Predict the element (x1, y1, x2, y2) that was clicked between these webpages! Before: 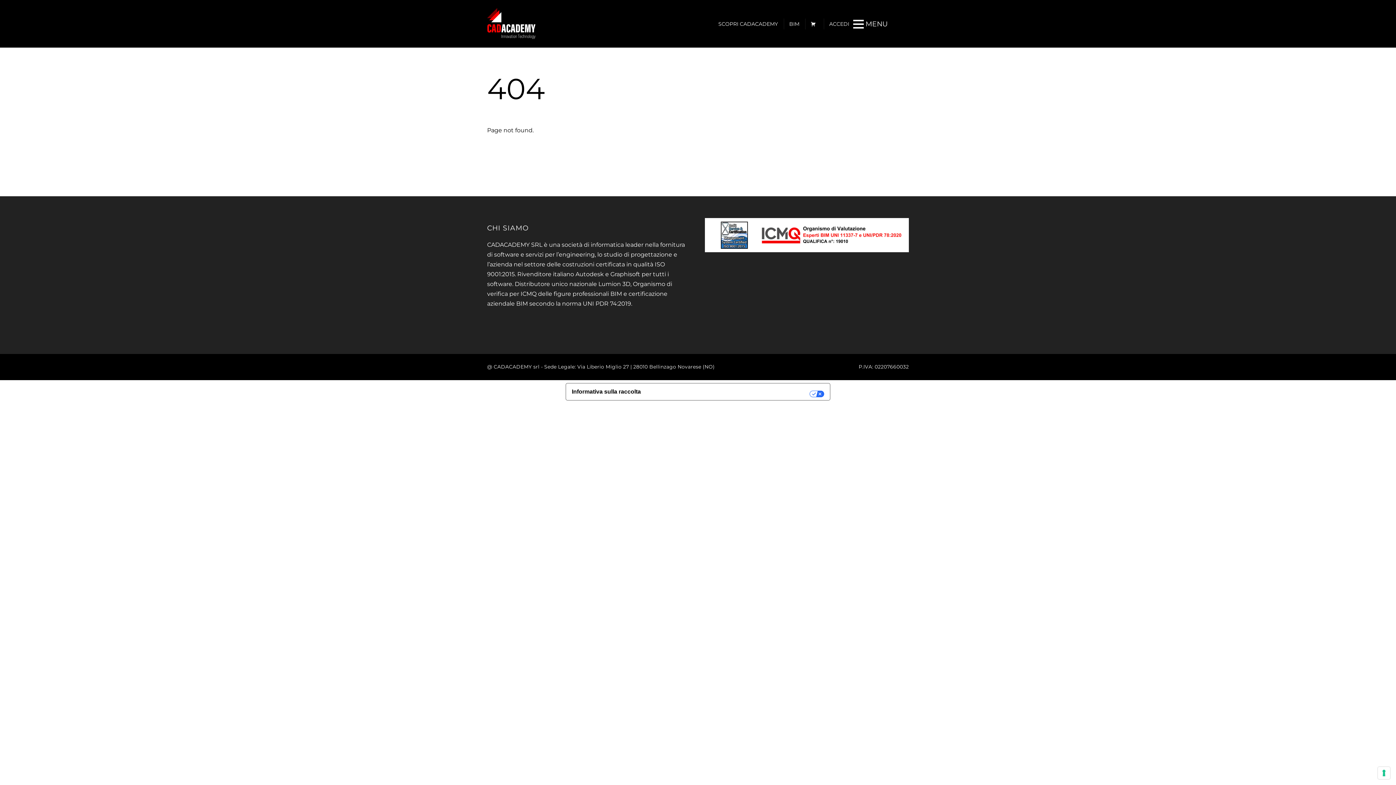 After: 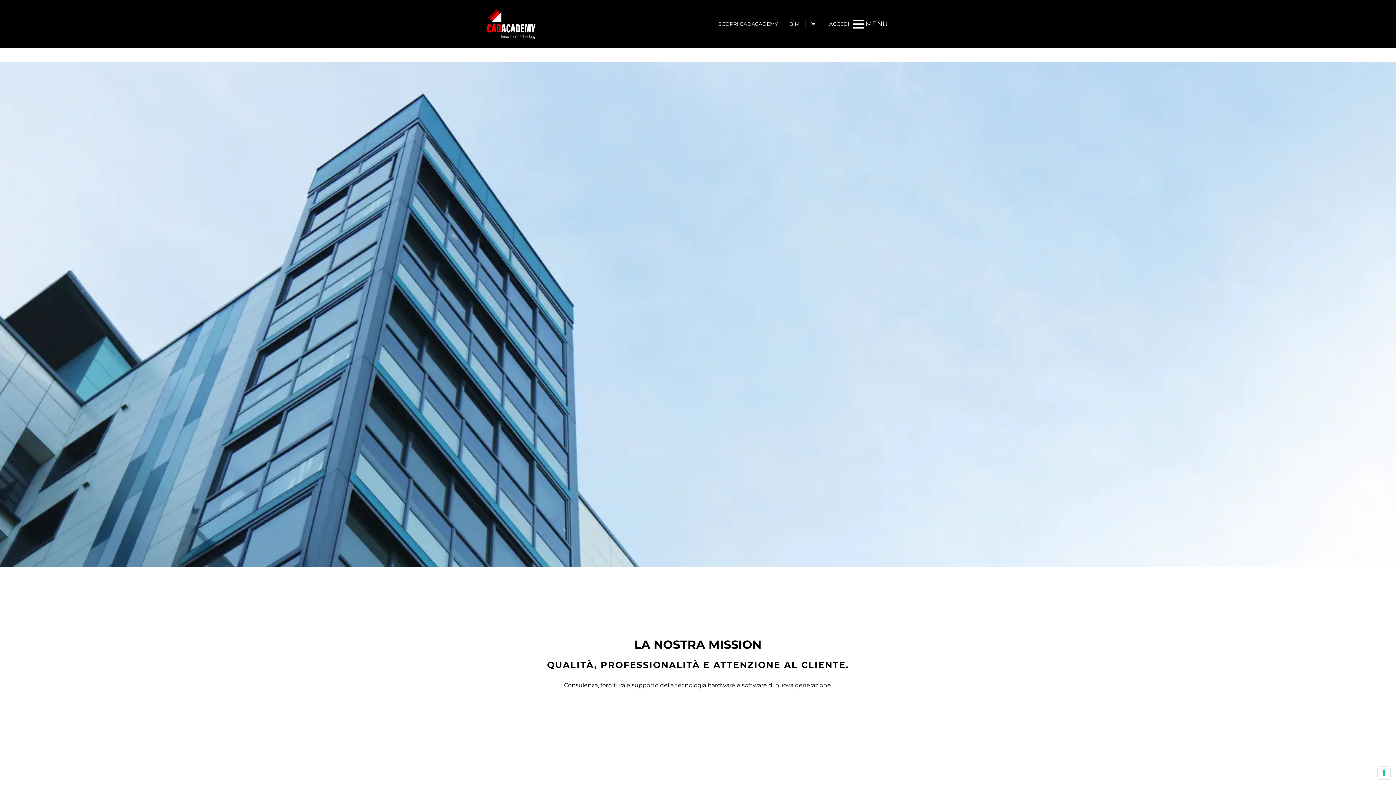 Action: bbox: (713, 18, 783, 29) label: SCOPRI CADACADEMY